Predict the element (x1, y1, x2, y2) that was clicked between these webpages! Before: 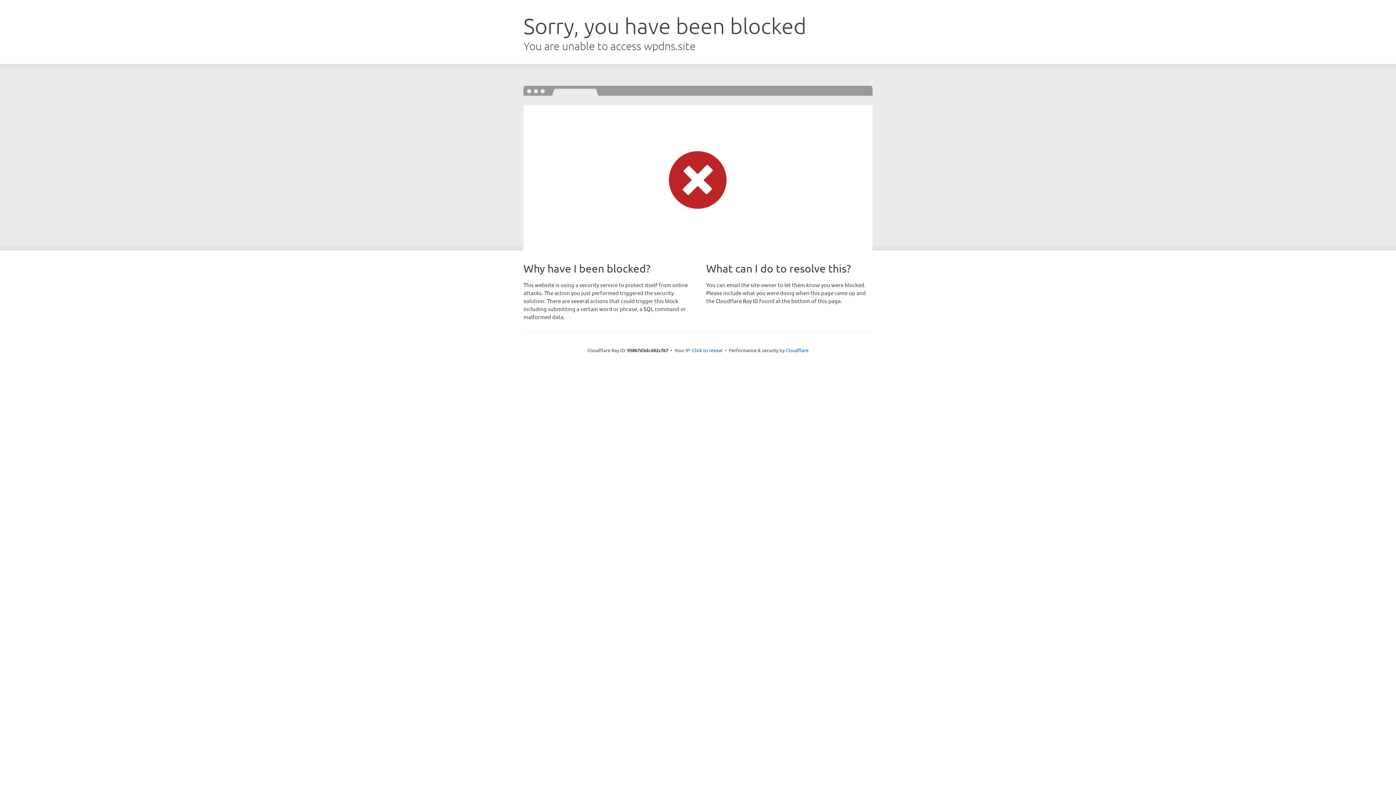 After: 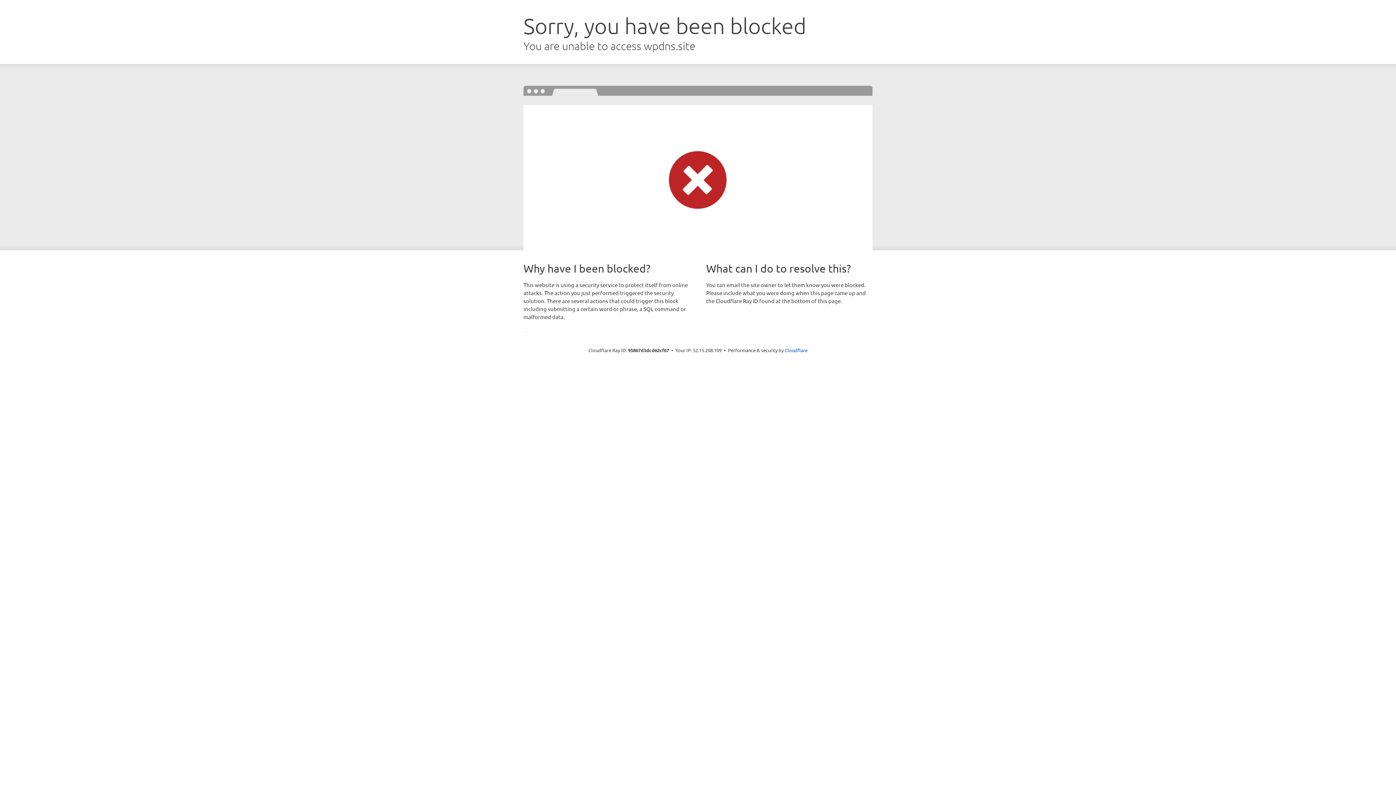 Action: bbox: (692, 346, 722, 353) label: Click to reveal